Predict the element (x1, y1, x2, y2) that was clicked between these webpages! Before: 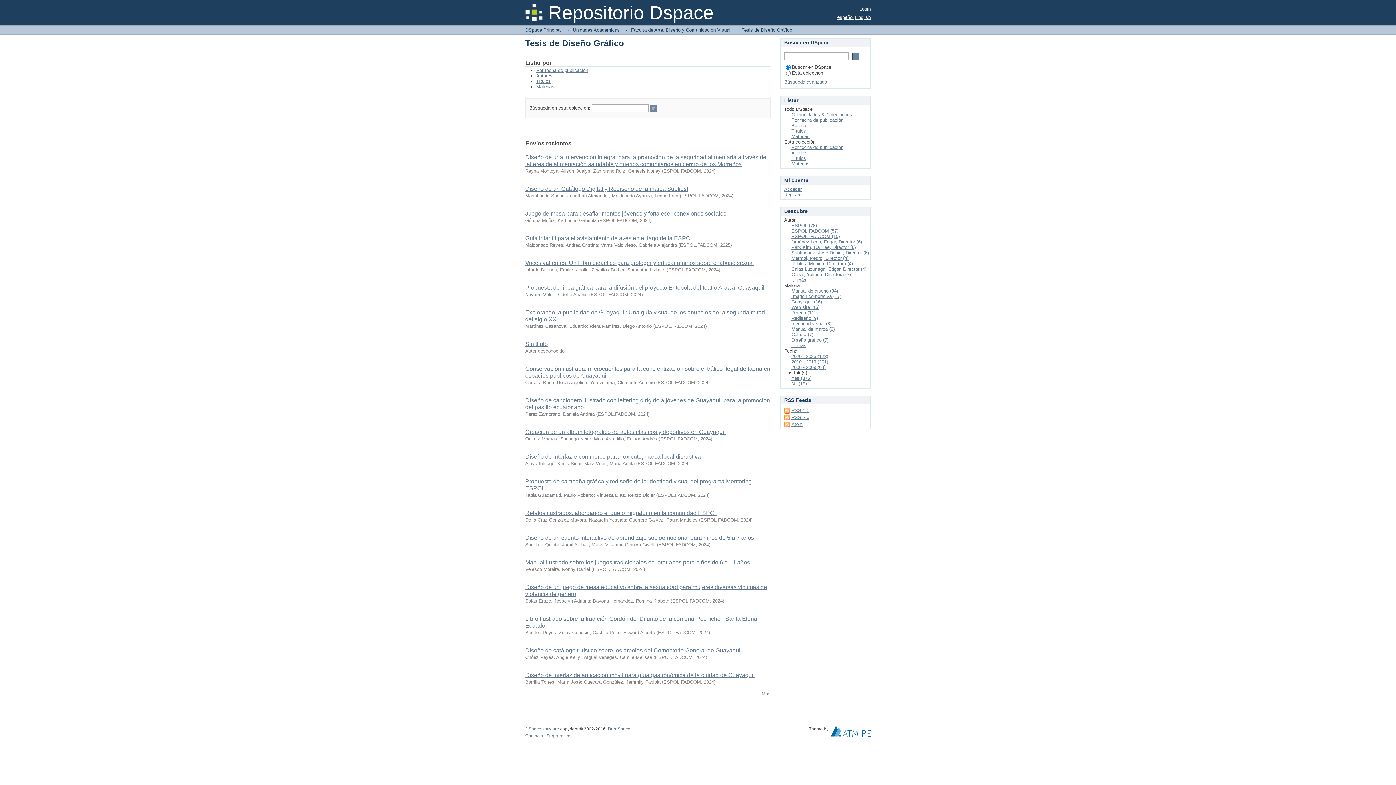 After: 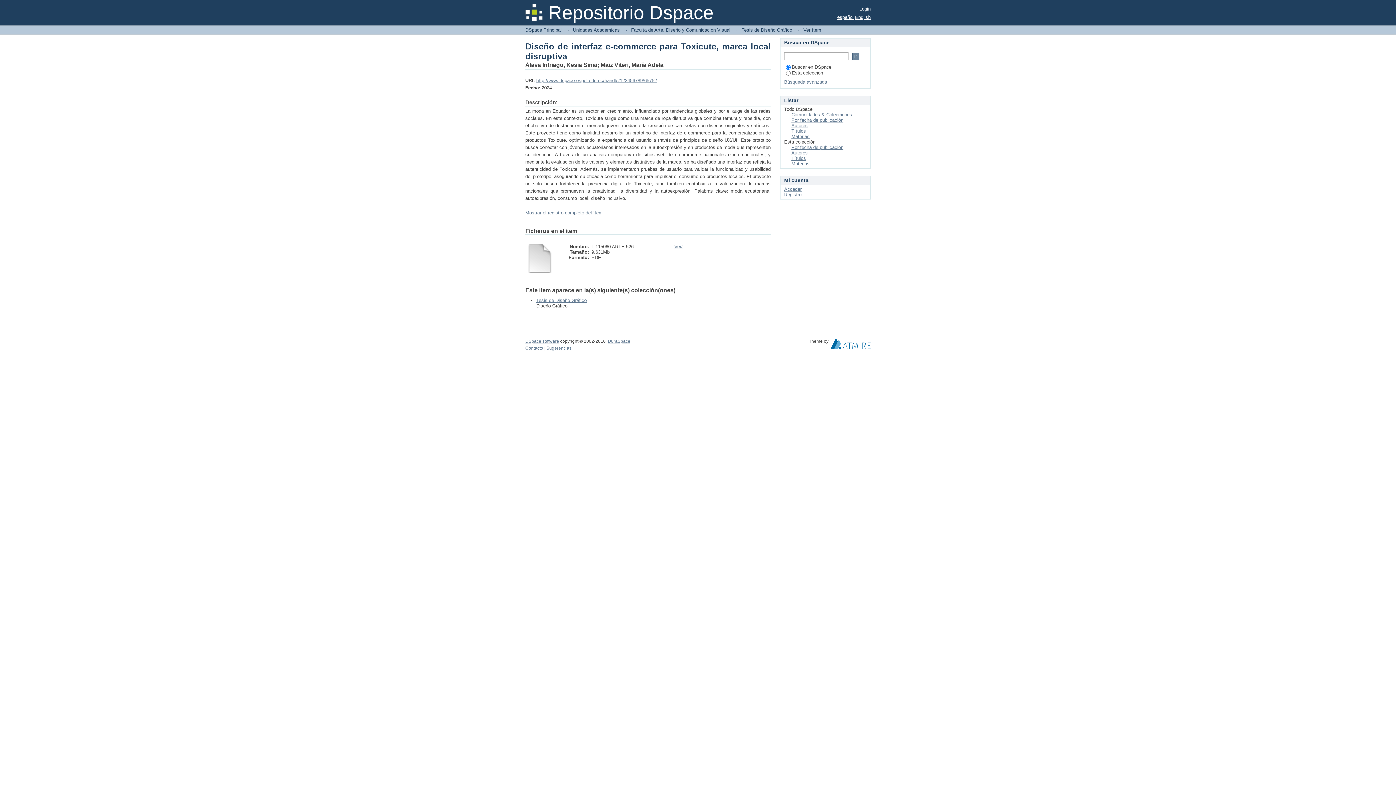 Action: bbox: (525, 453, 701, 460) label: Diseño de interfaz e-commerce para Toxicute, marca local disruptiva